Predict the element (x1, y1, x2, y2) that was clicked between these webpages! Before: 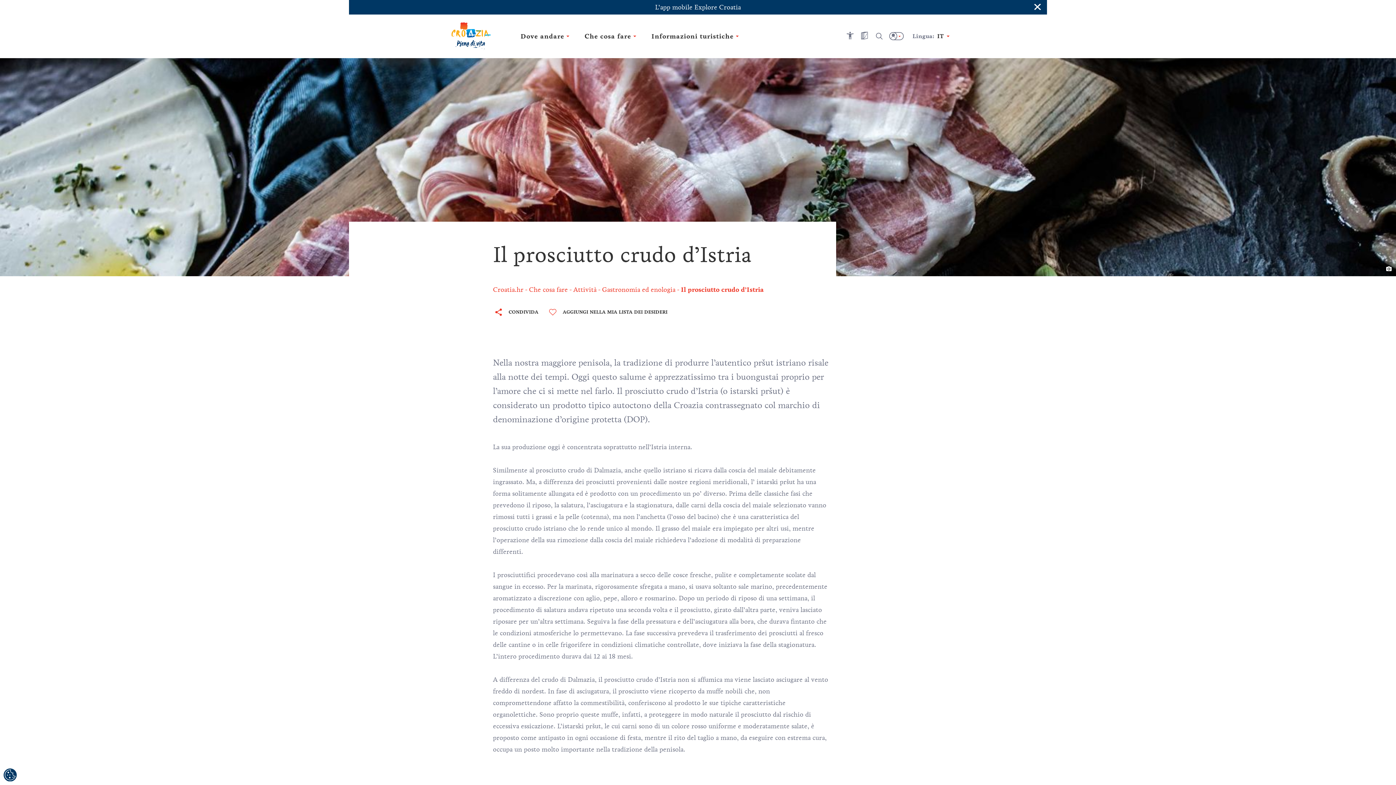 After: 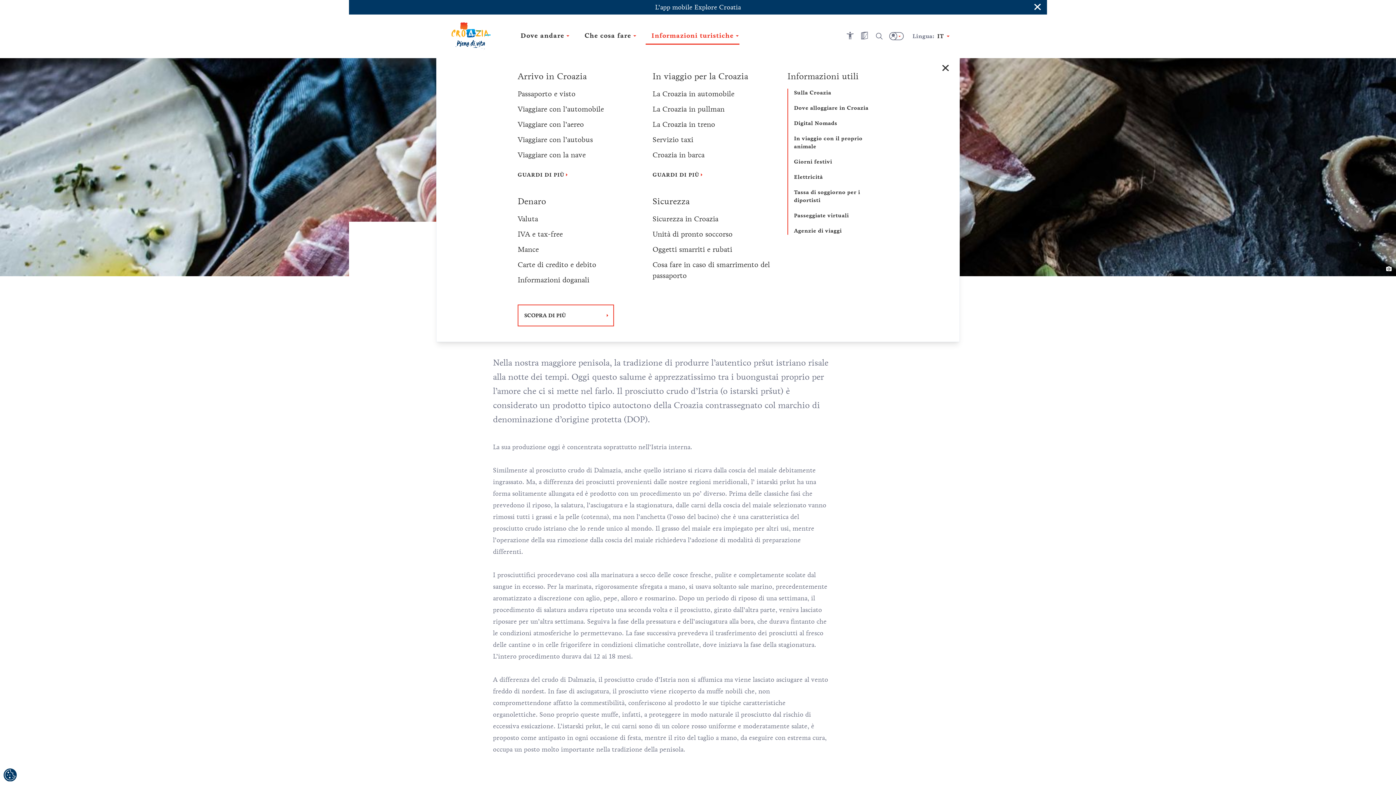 Action: bbox: (645, 28, 745, 44) label: Informazioni turistiche